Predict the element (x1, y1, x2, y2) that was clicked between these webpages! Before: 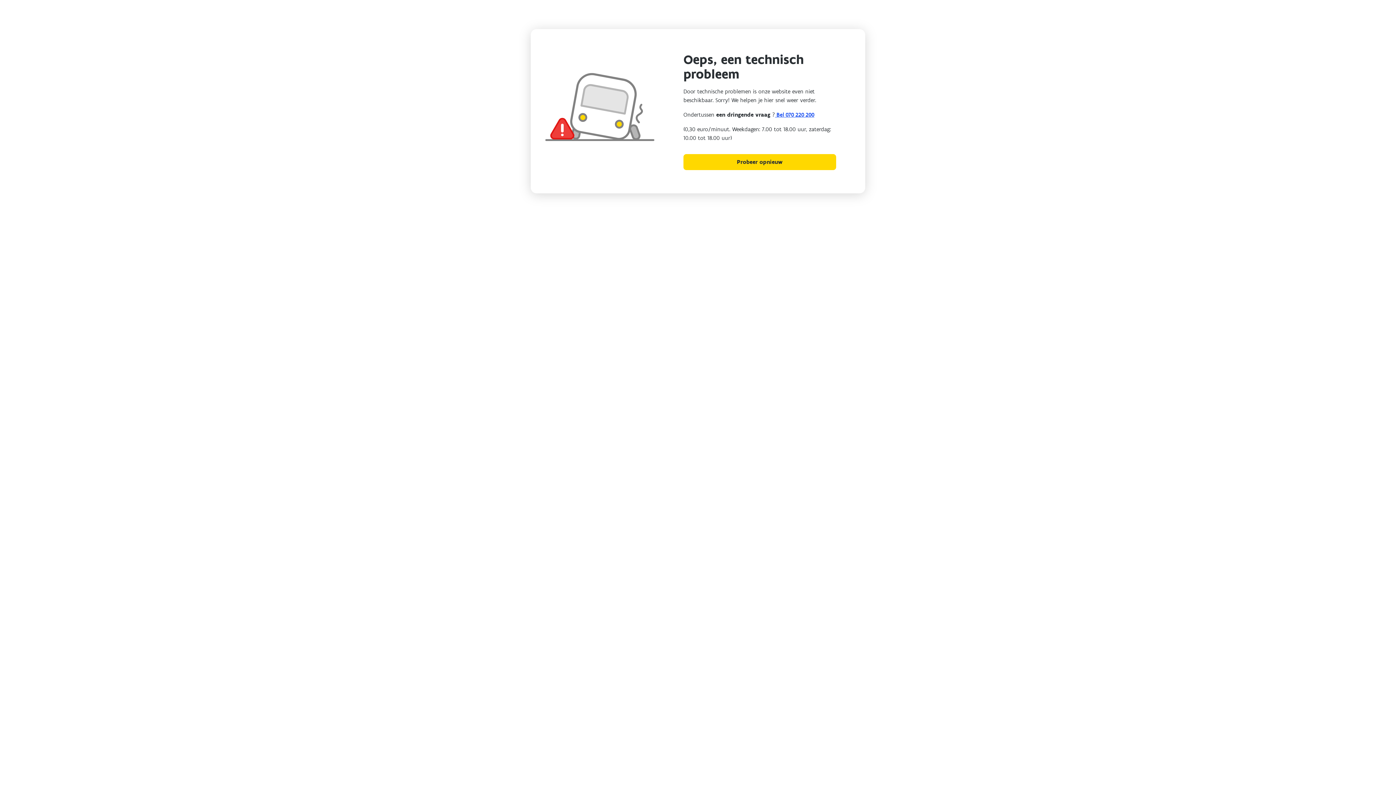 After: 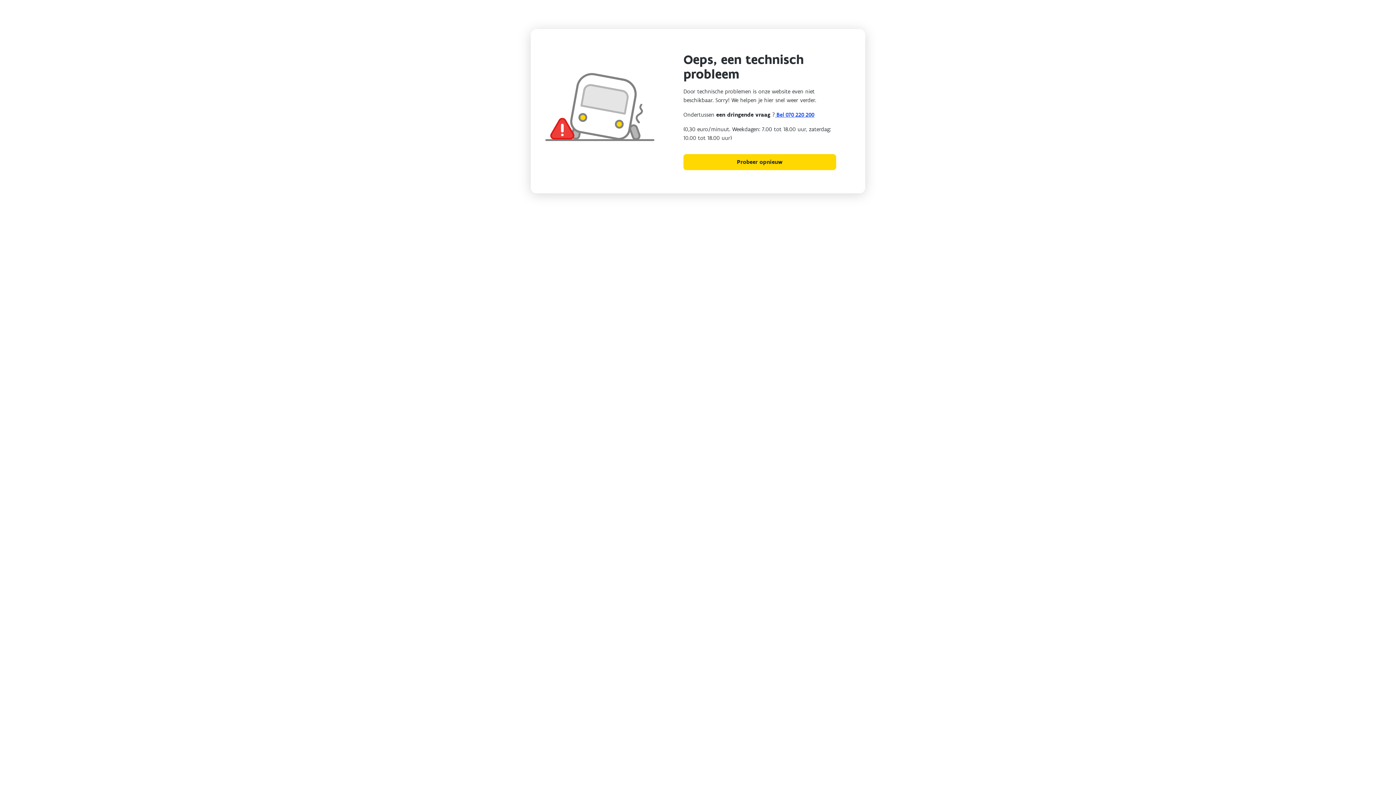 Action: label: Probeer opnieuw bbox: (683, 154, 836, 170)